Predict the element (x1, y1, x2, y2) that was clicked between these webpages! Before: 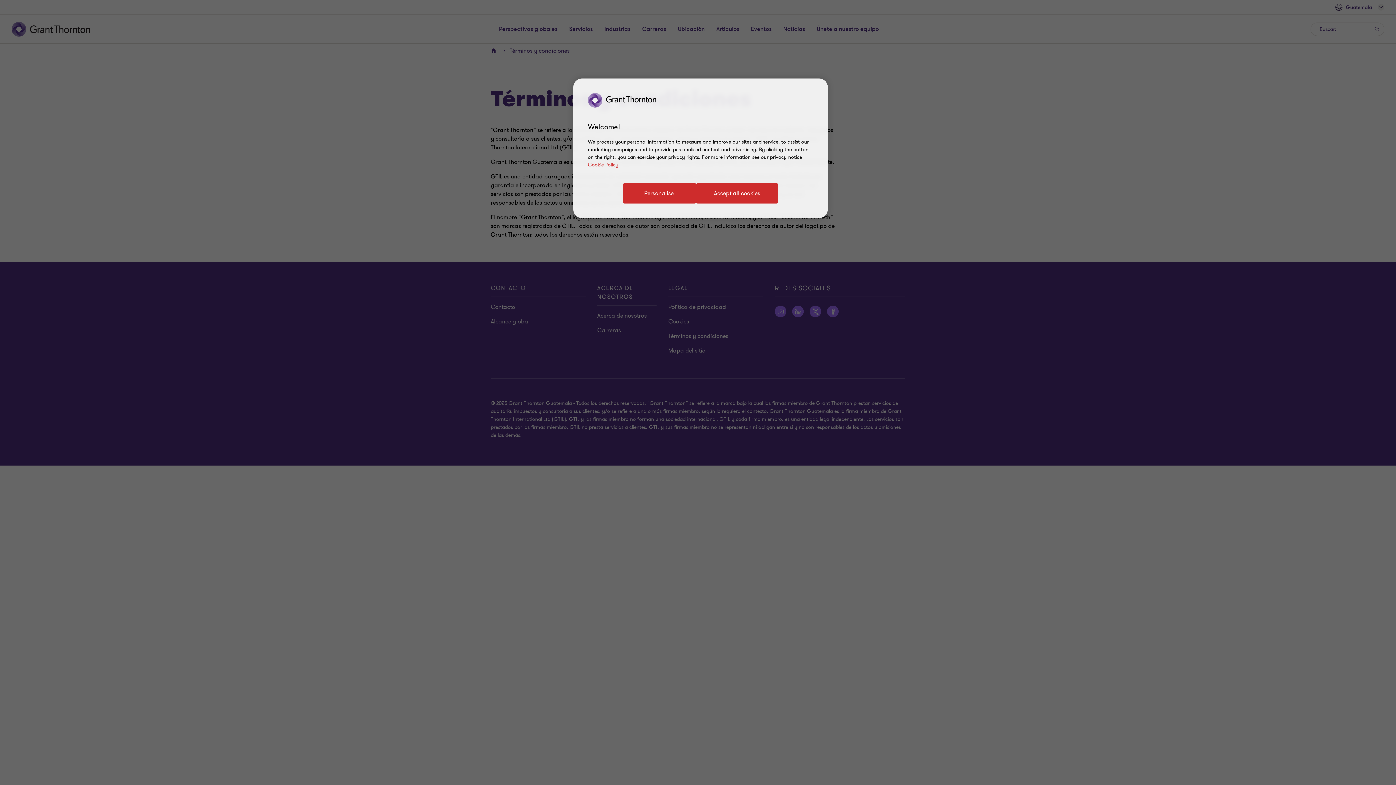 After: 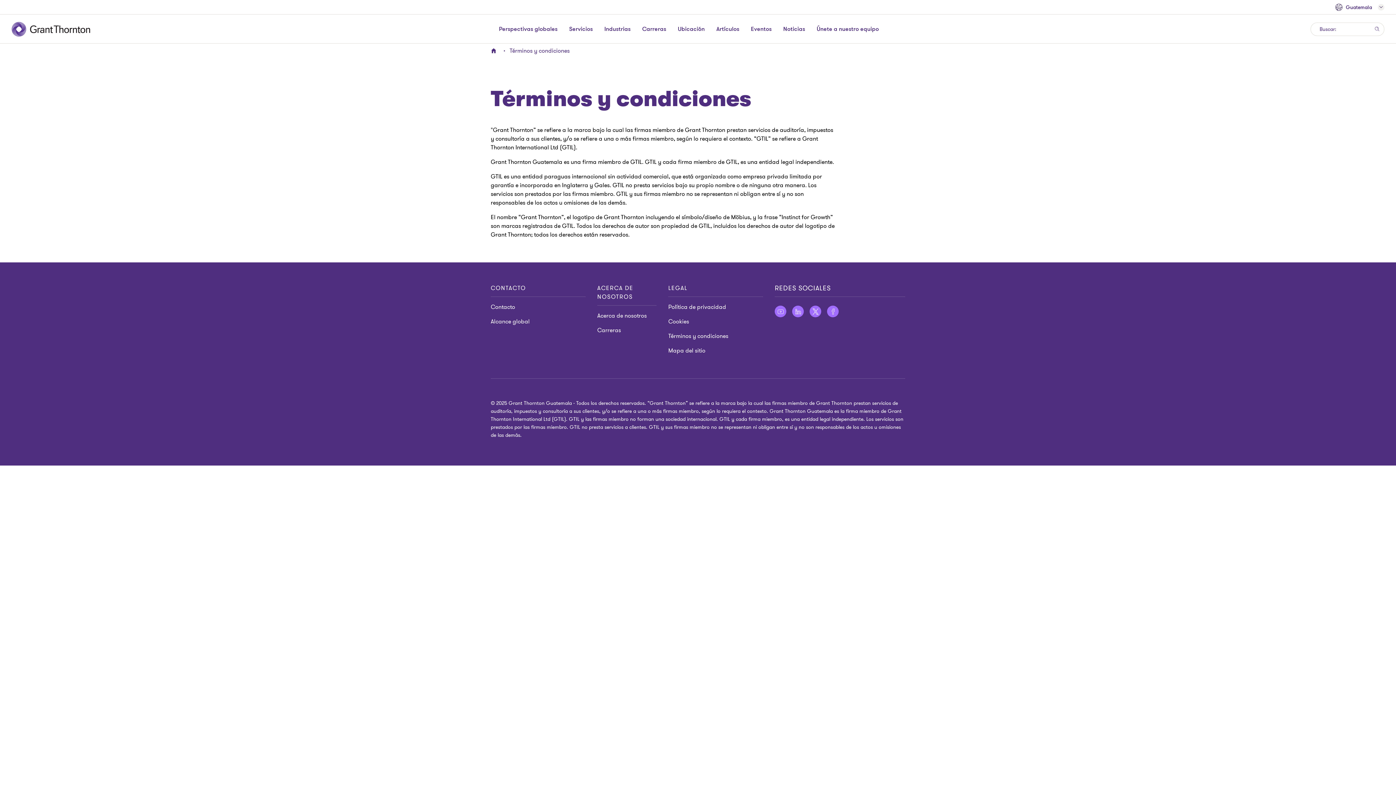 Action: label: Accept all cookies bbox: (696, 183, 778, 203)